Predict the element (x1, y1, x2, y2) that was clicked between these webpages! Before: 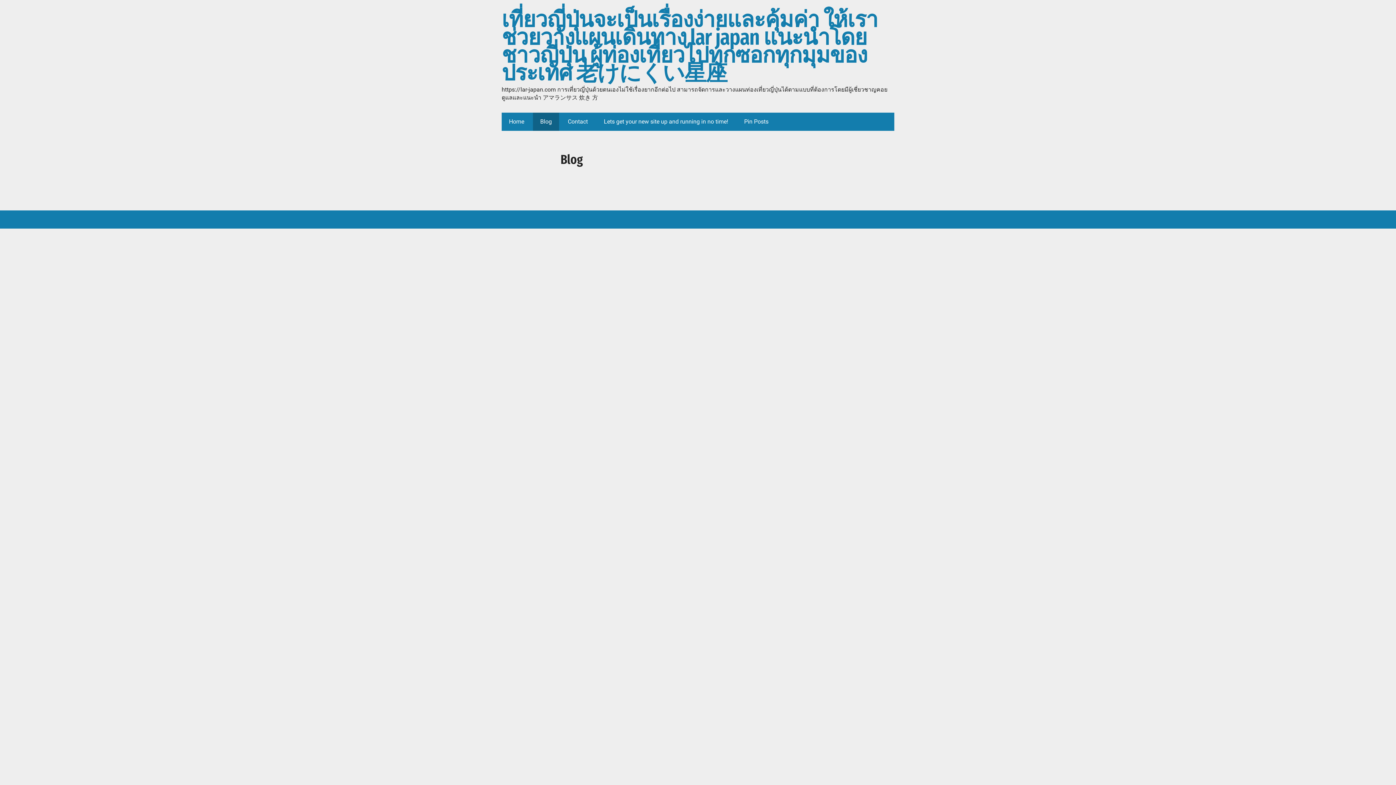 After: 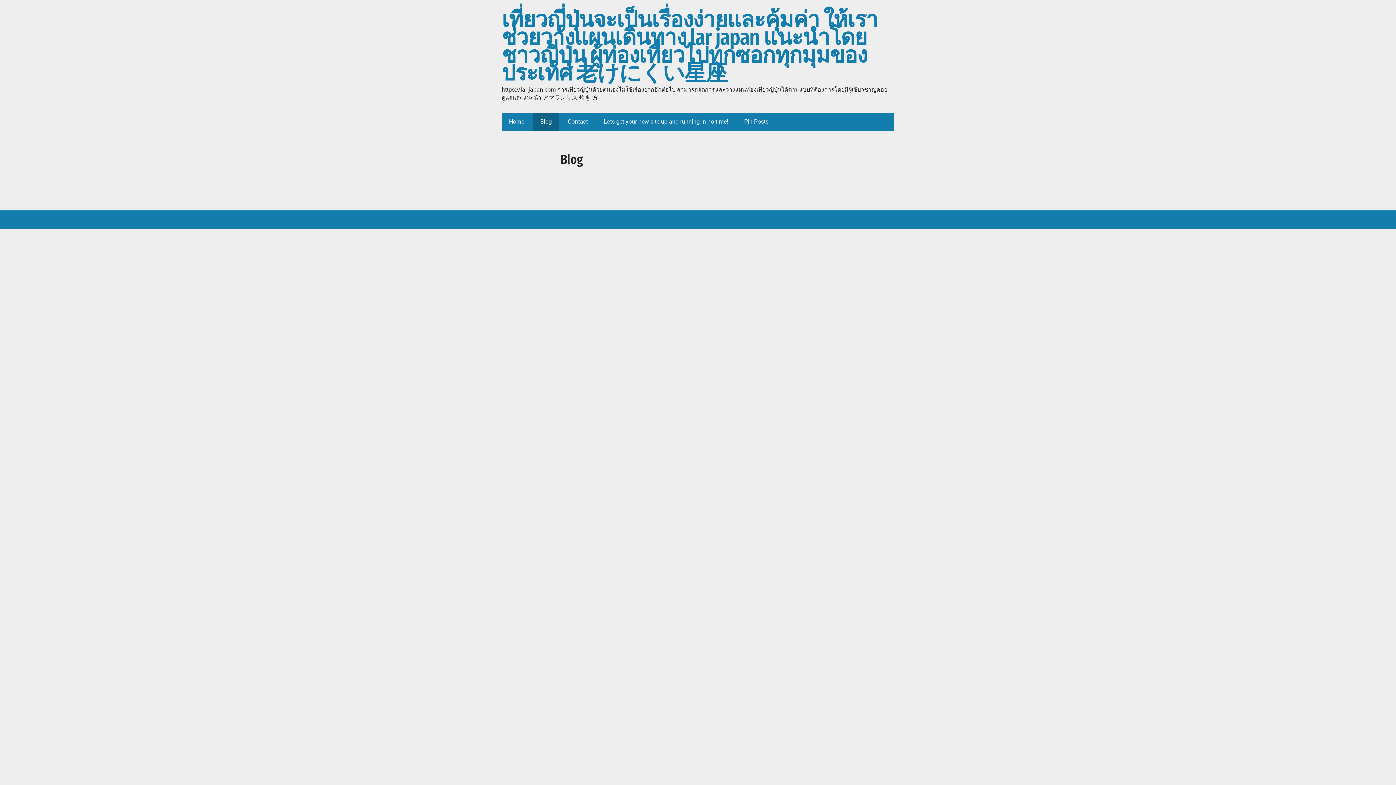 Action: bbox: (533, 112, 559, 130) label: Blog